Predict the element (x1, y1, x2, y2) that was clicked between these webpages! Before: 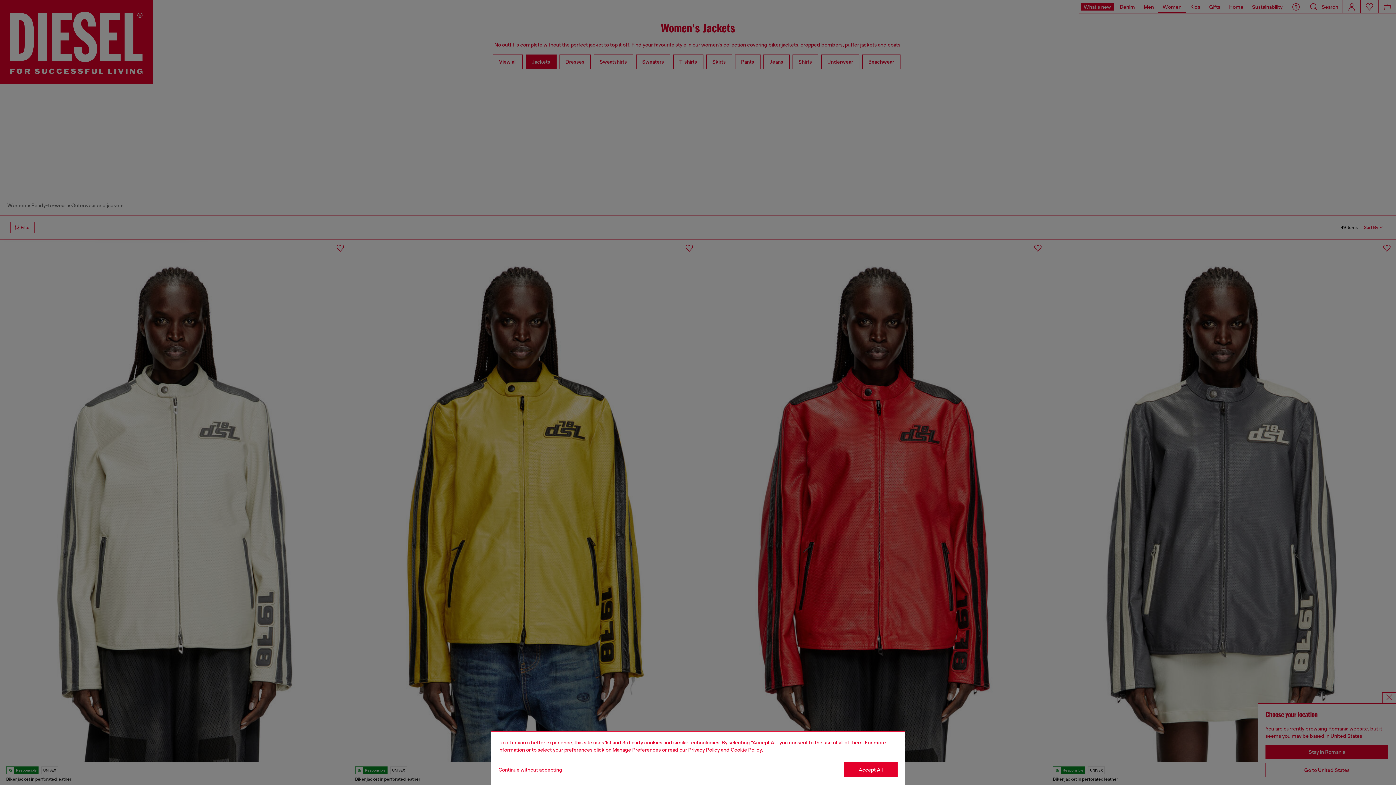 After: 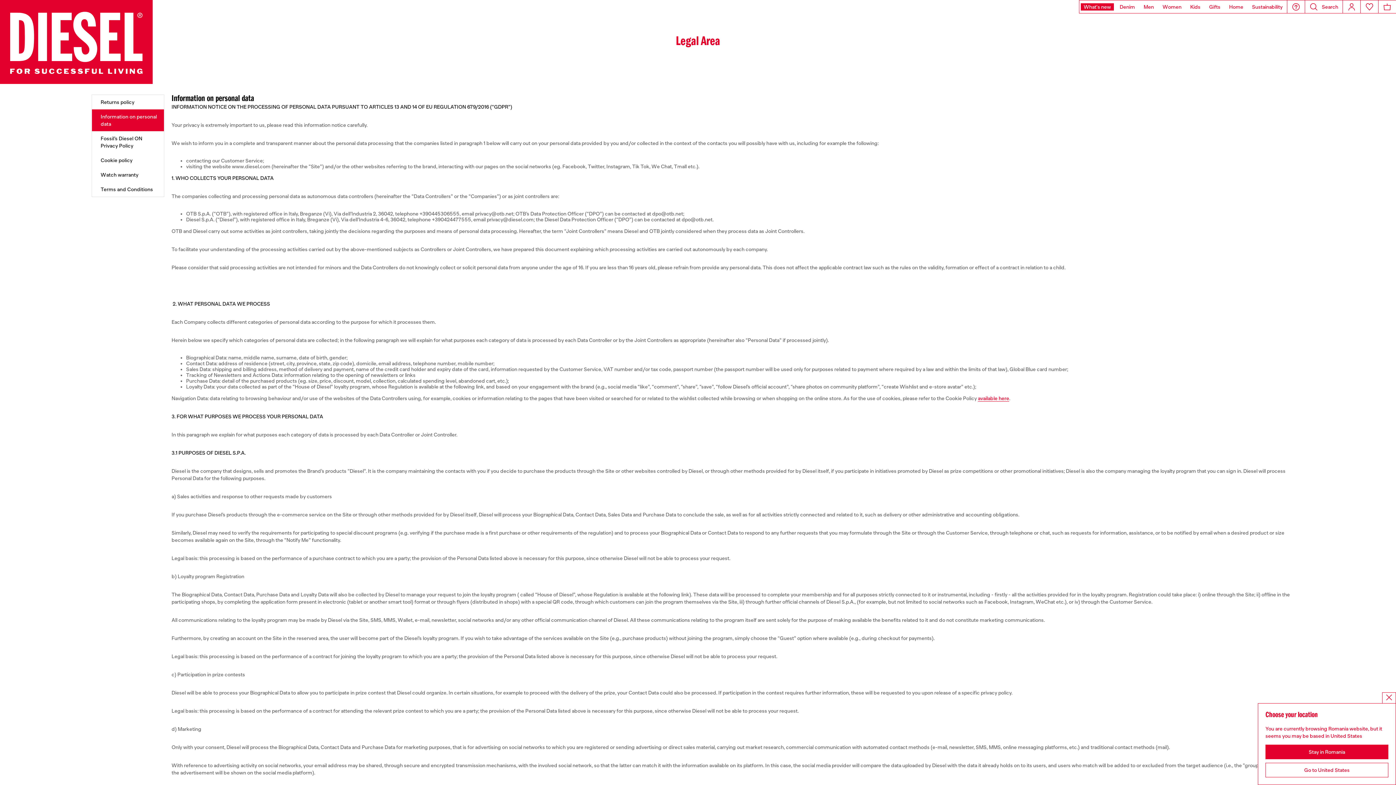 Action: bbox: (688, 747, 720, 753) label: privacy Policy